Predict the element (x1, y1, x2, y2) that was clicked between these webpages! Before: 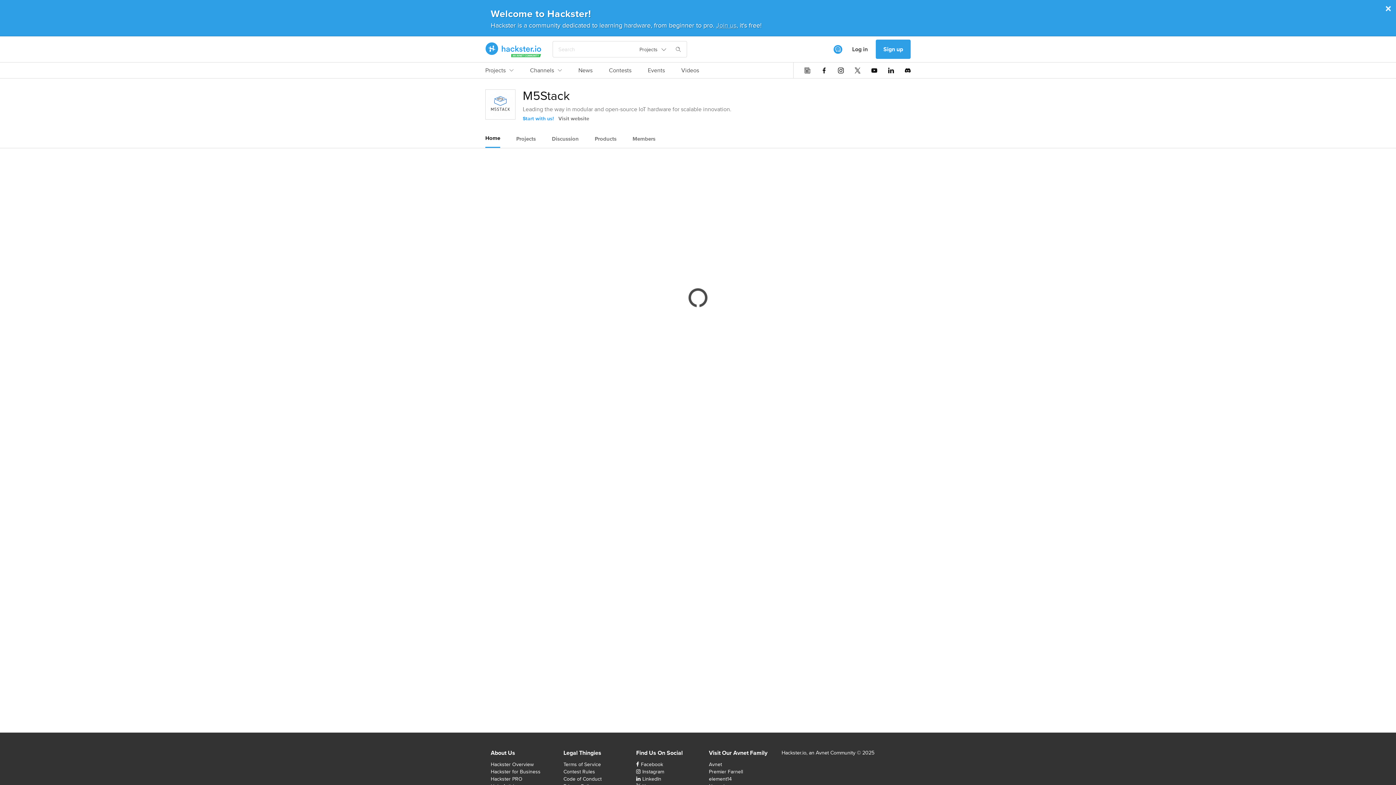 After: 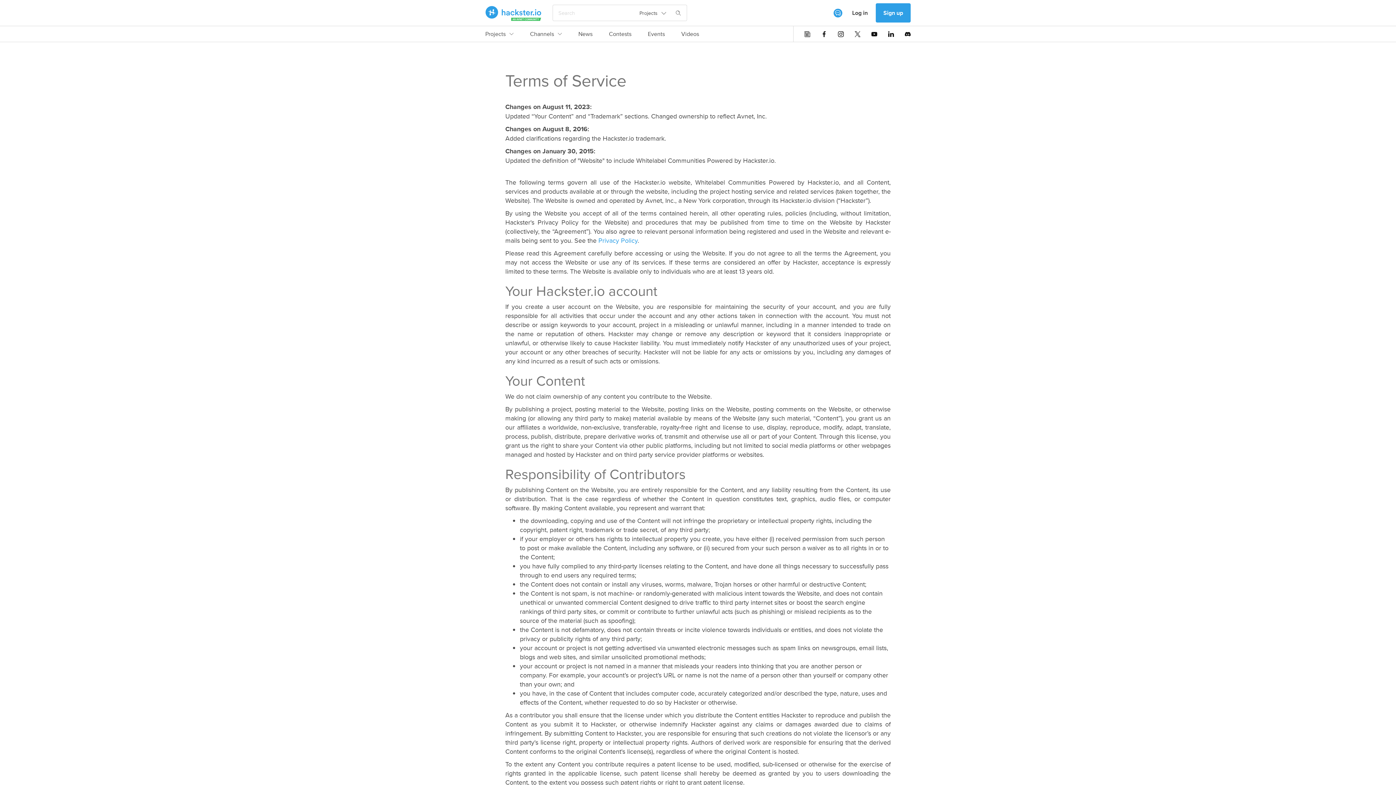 Action: label: Terms of Service bbox: (563, 761, 601, 768)